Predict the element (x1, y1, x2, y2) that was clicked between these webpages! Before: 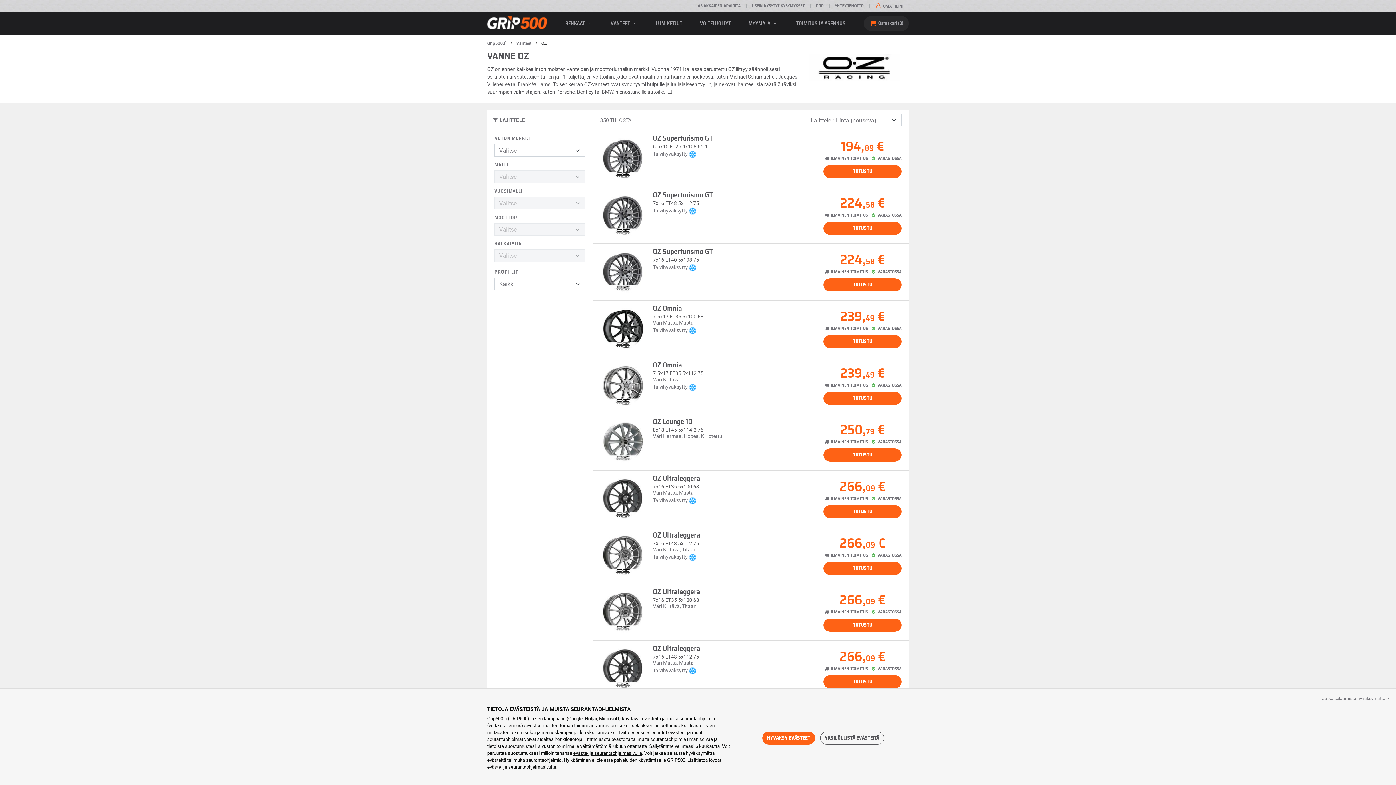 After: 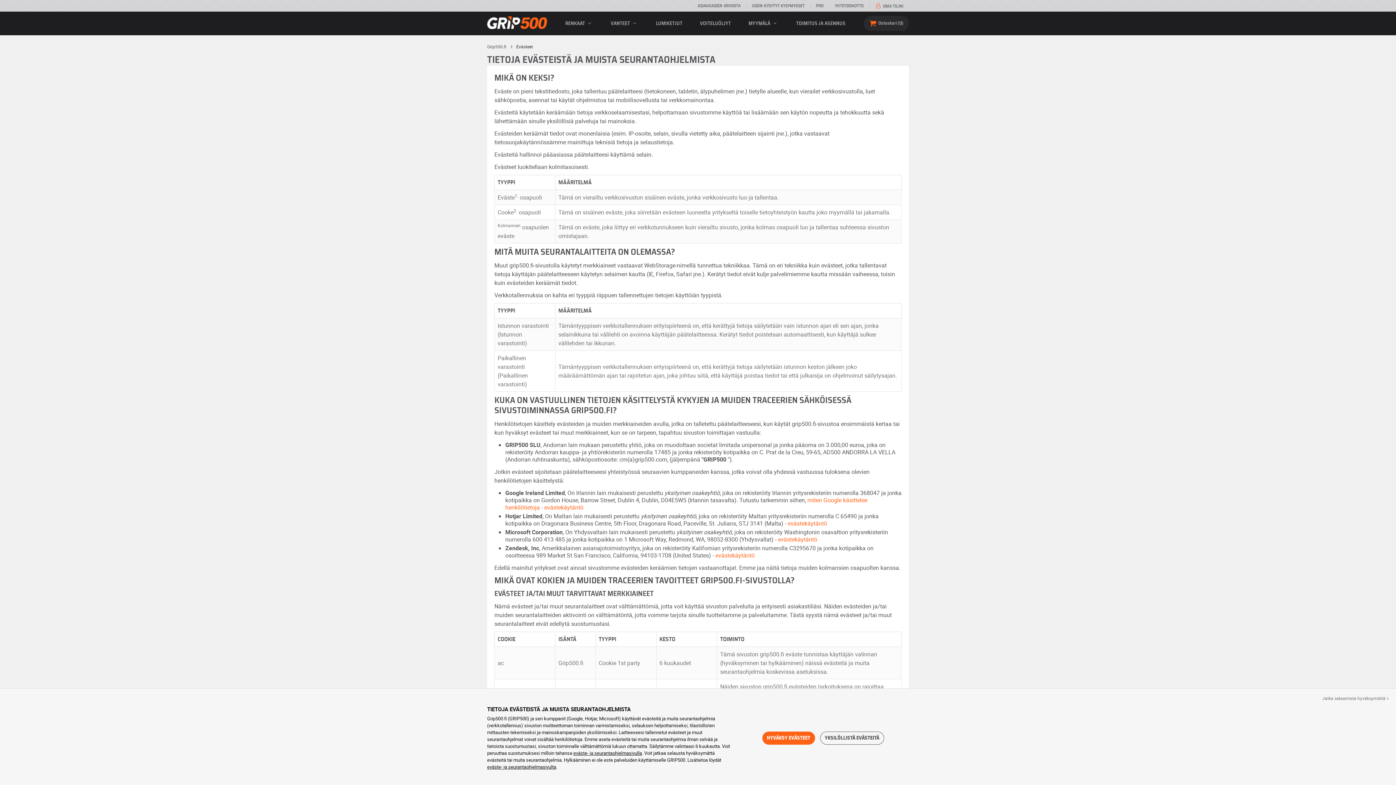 Action: label: eväste- ja seurantaohjelmasivulta bbox: (487, 764, 556, 770)